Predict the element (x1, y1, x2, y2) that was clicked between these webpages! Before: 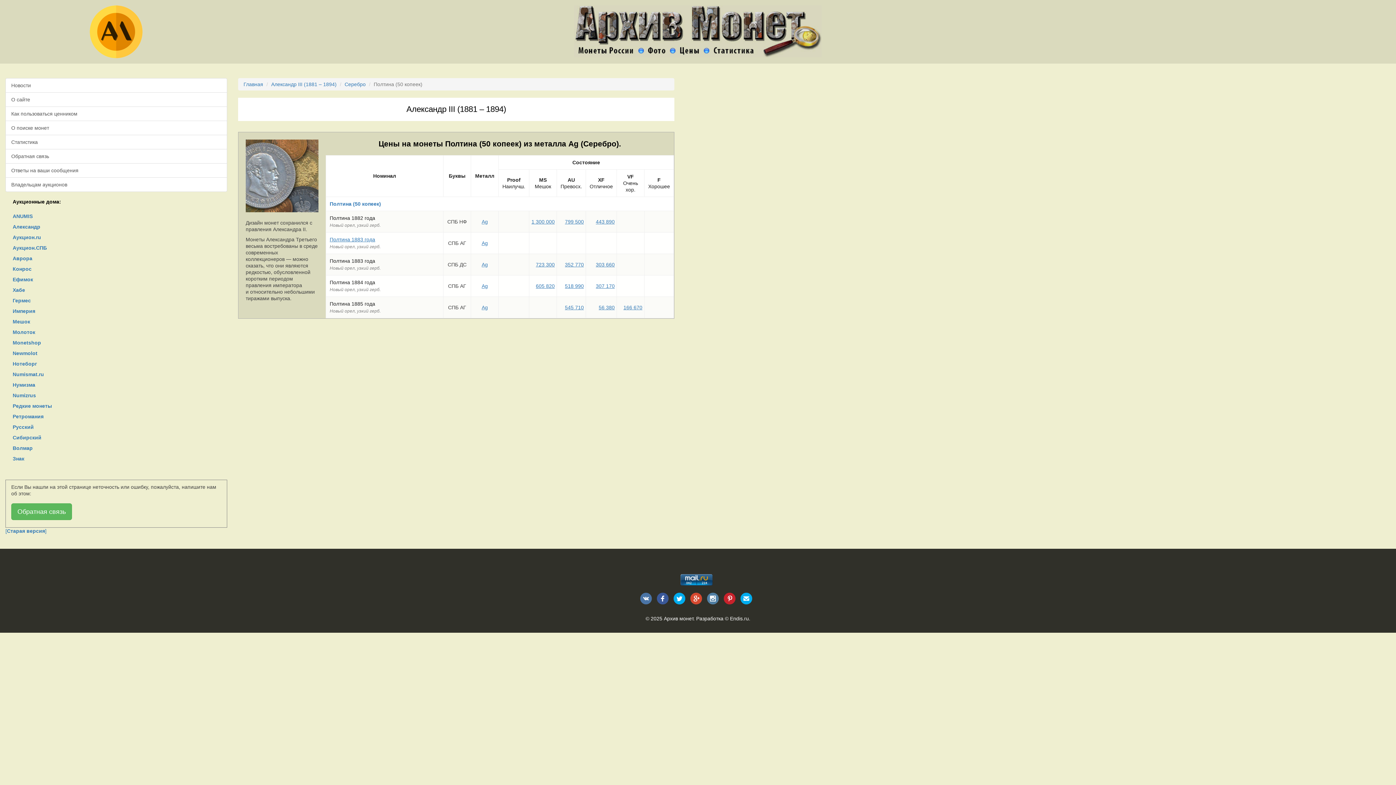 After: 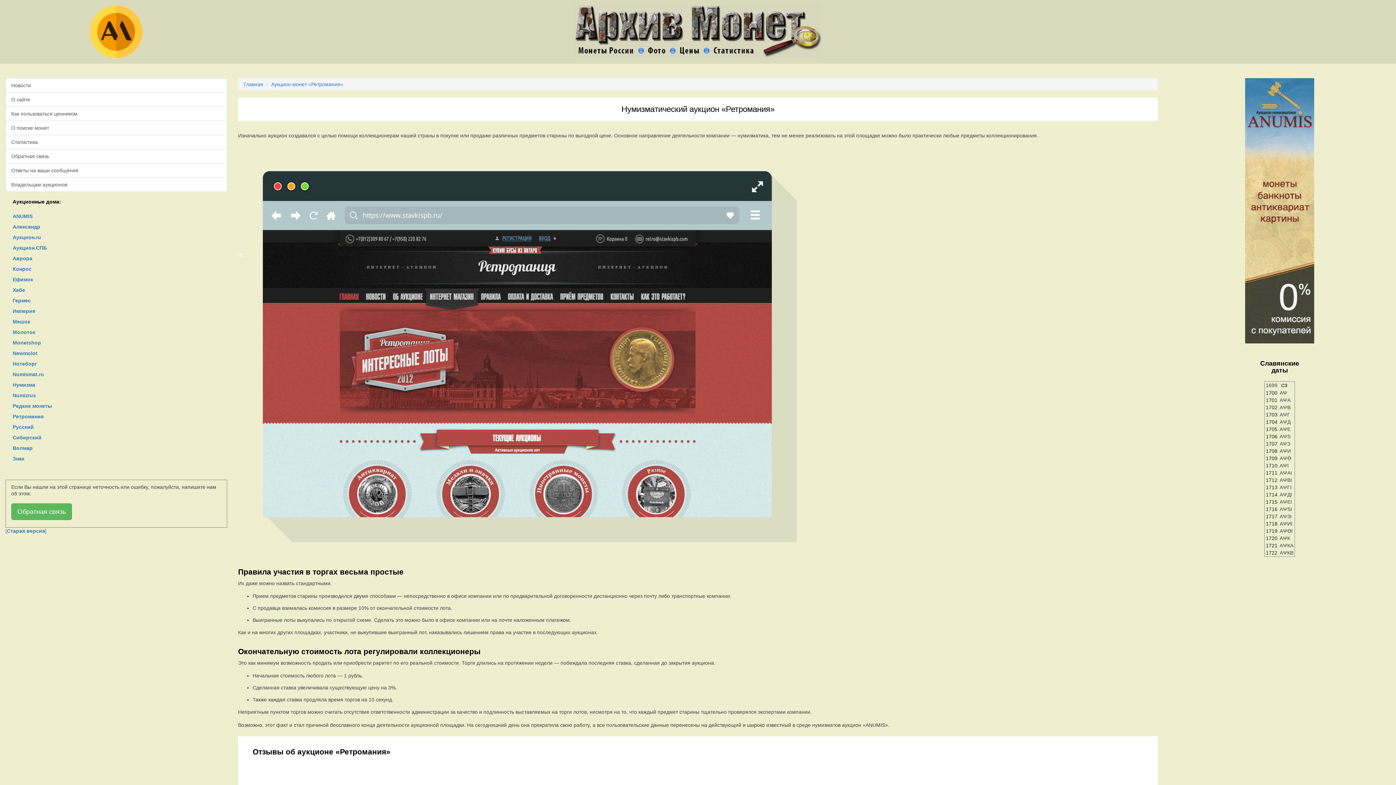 Action: bbox: (12, 412, 227, 421) label: Ретромания